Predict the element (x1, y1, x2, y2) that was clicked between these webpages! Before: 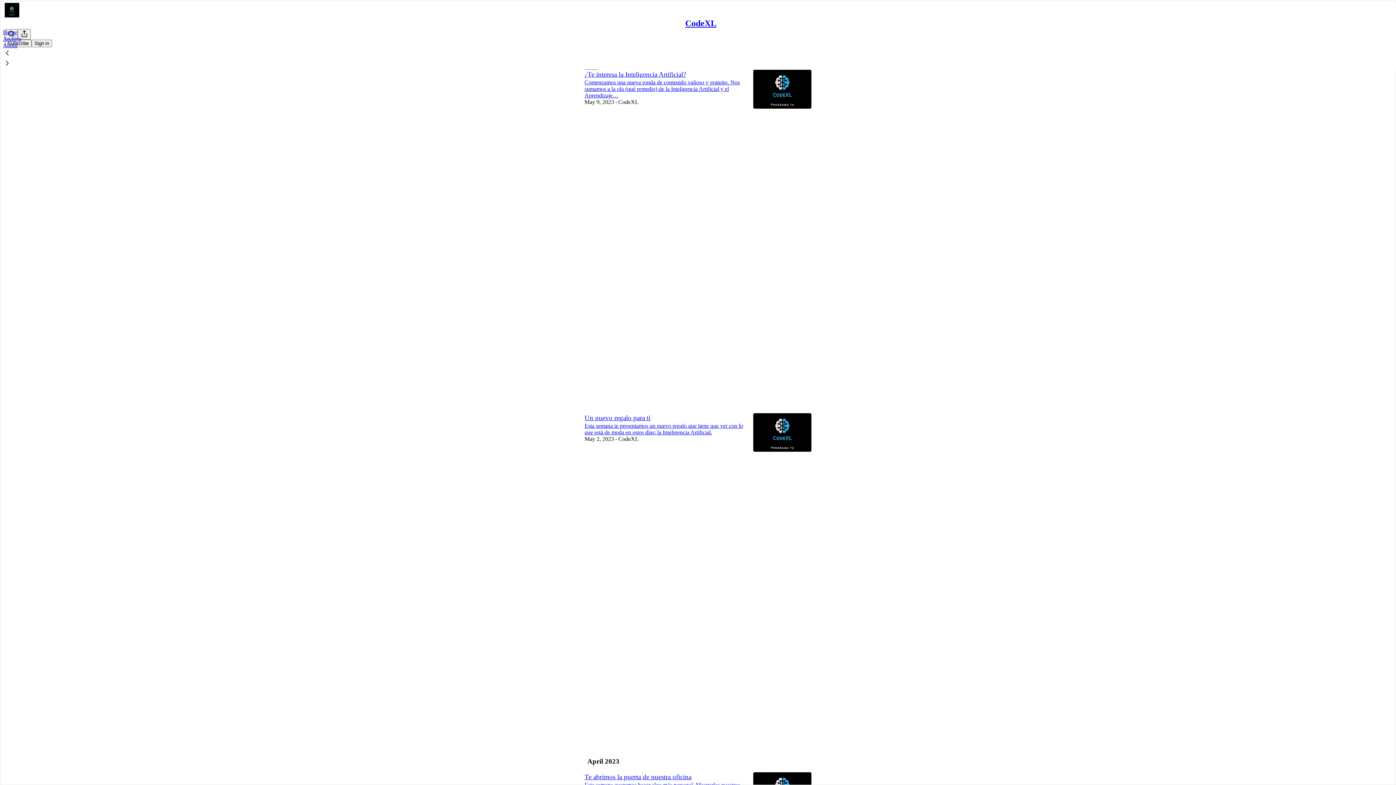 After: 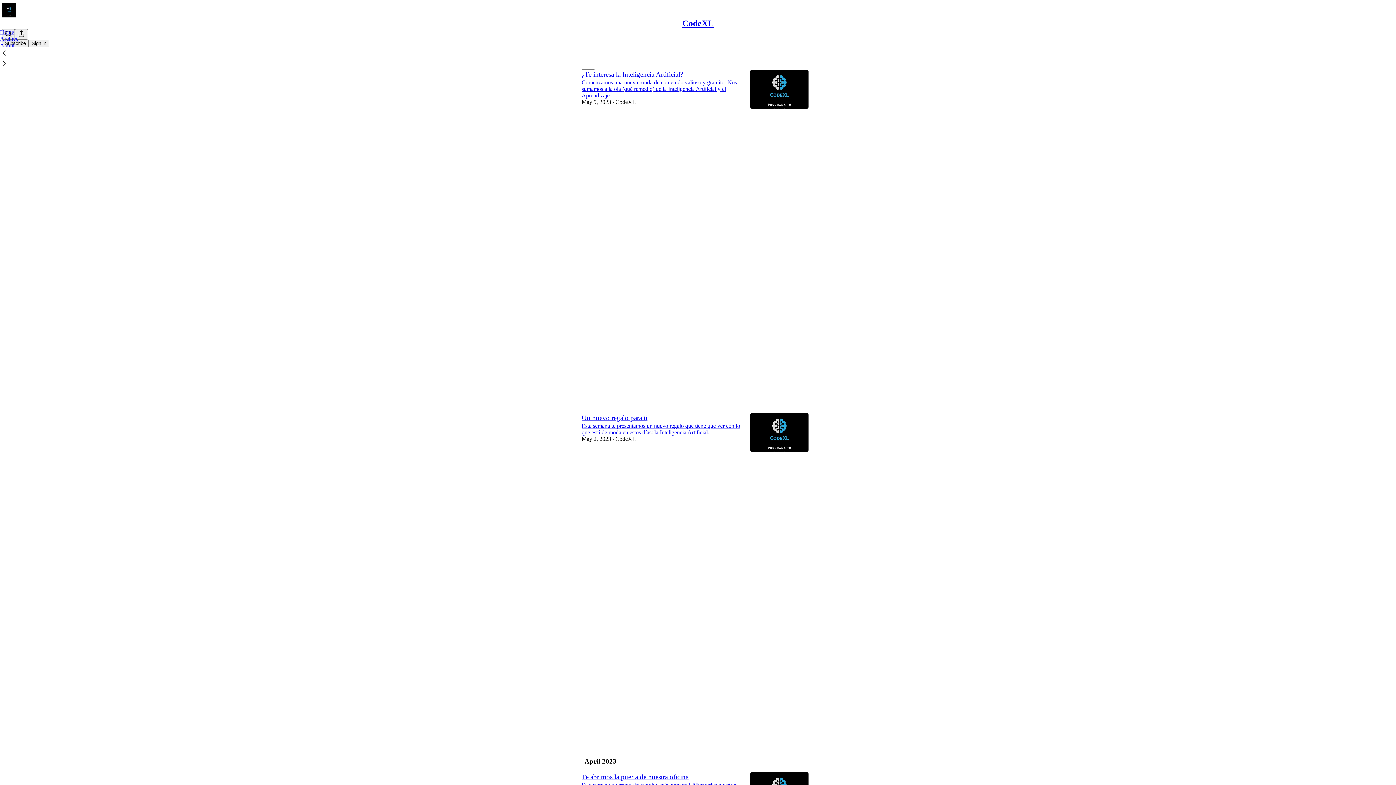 Action: bbox: (2, 48, 1399, 58)